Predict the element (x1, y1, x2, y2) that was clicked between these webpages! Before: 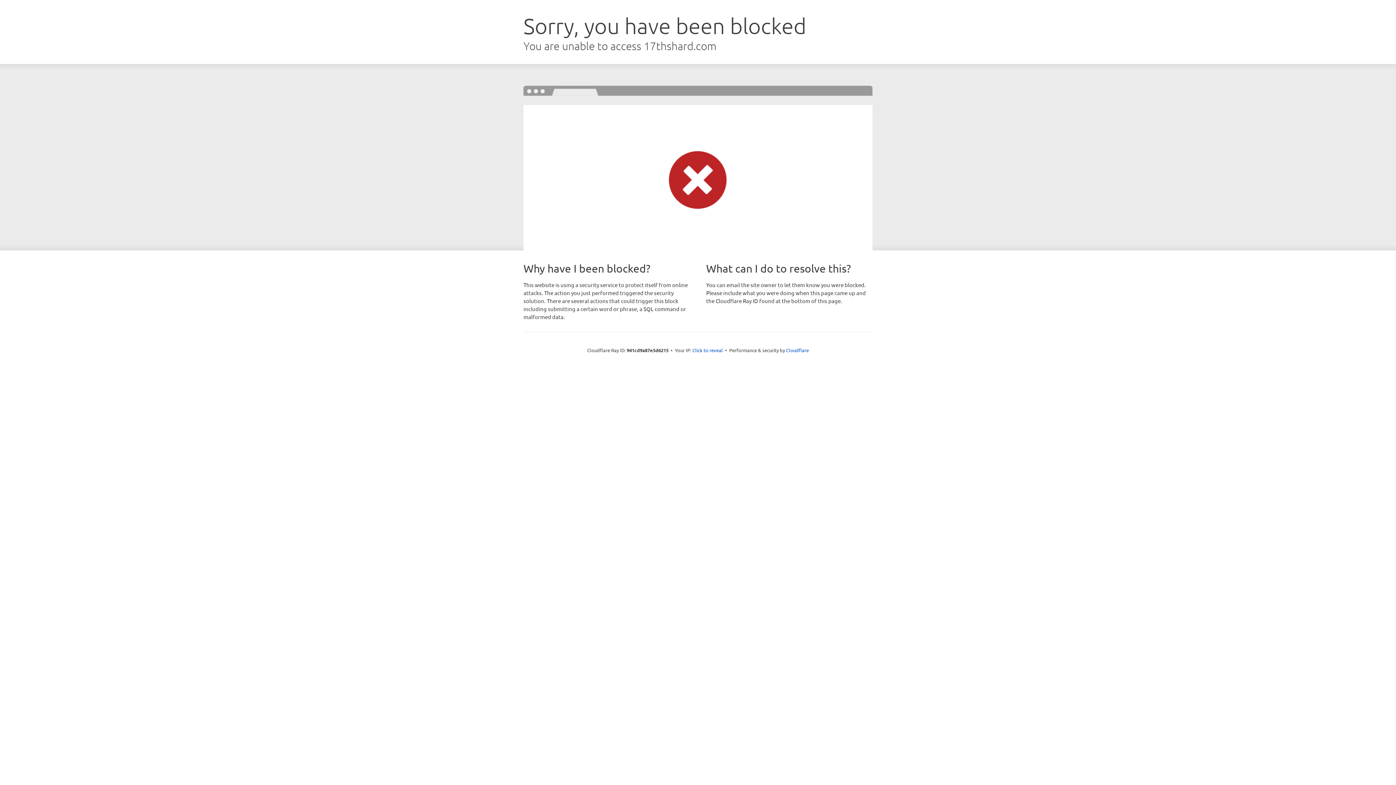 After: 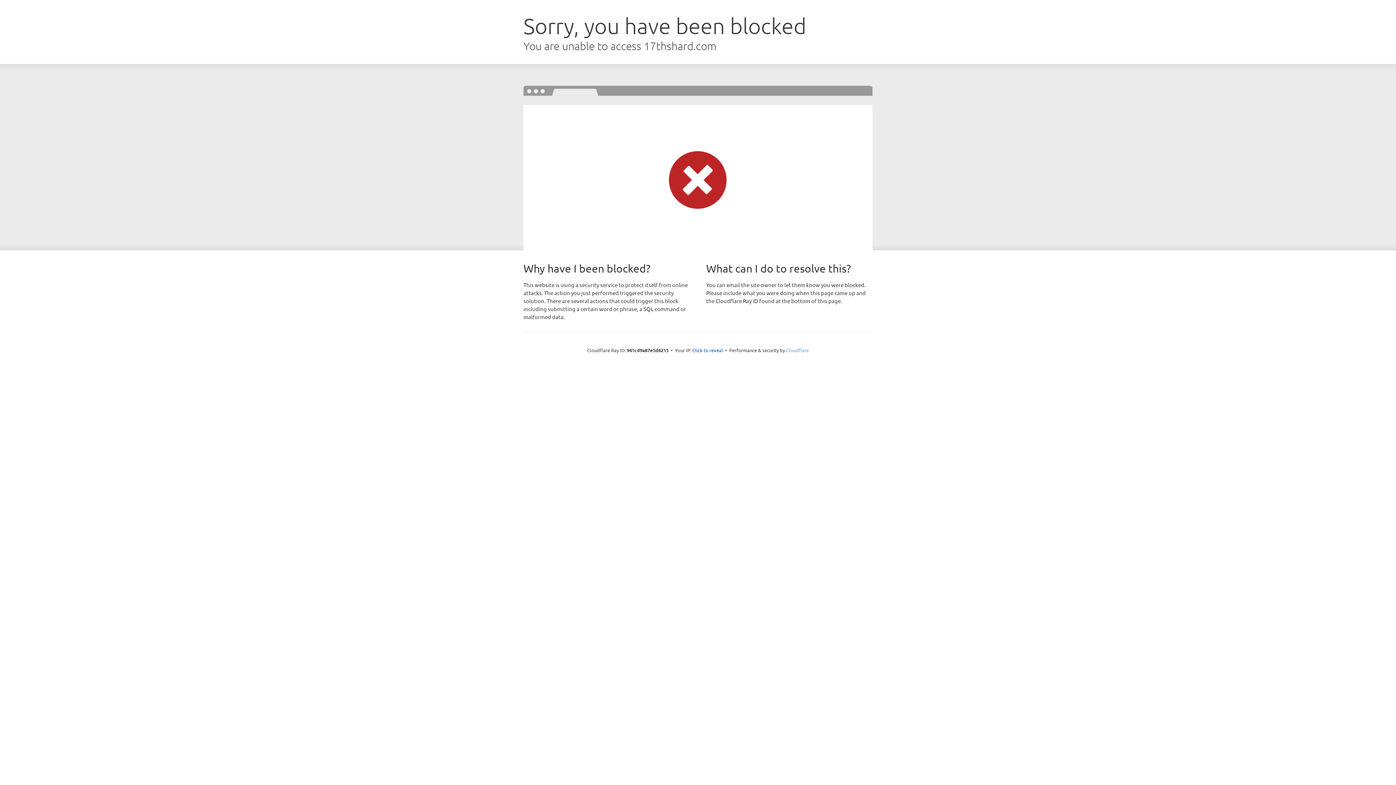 Action: label: Cloudflare bbox: (786, 347, 809, 353)